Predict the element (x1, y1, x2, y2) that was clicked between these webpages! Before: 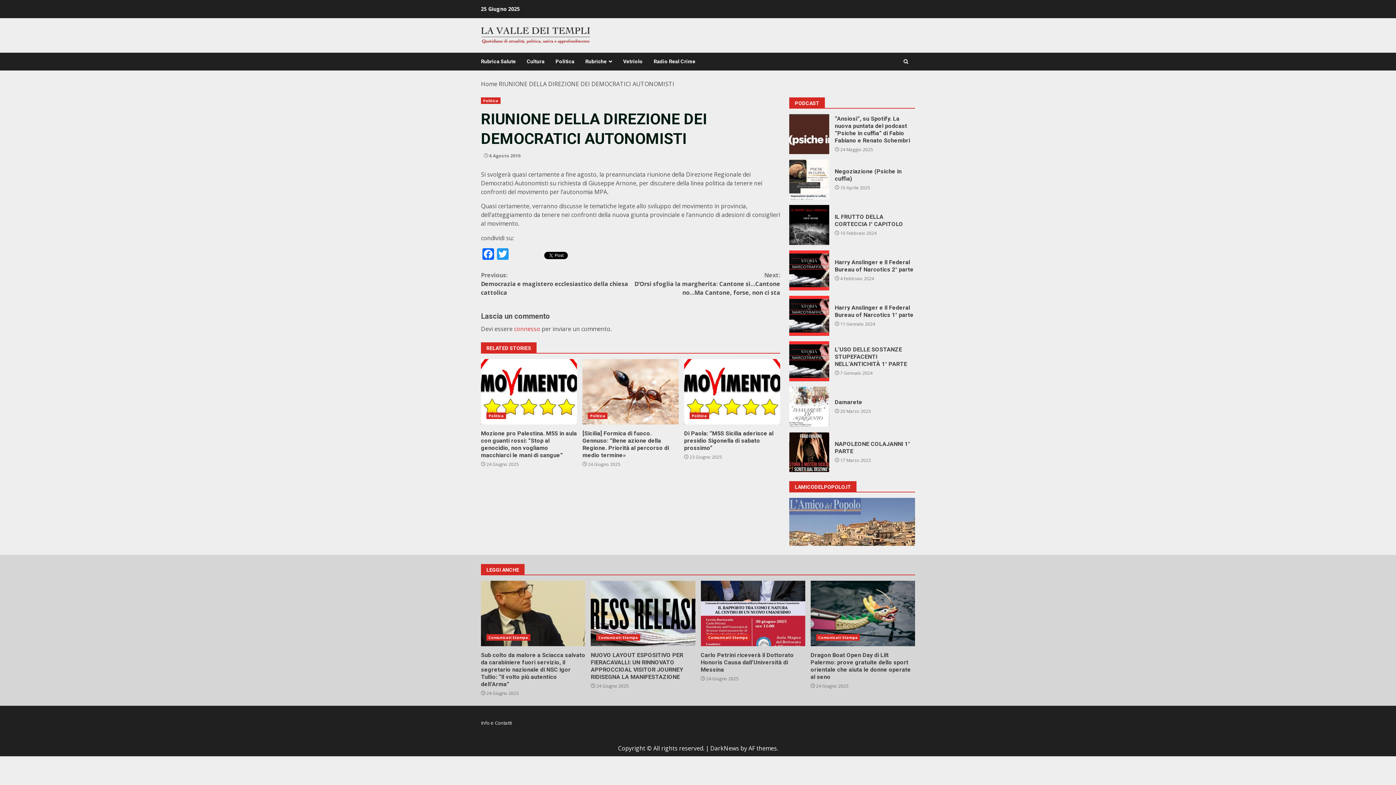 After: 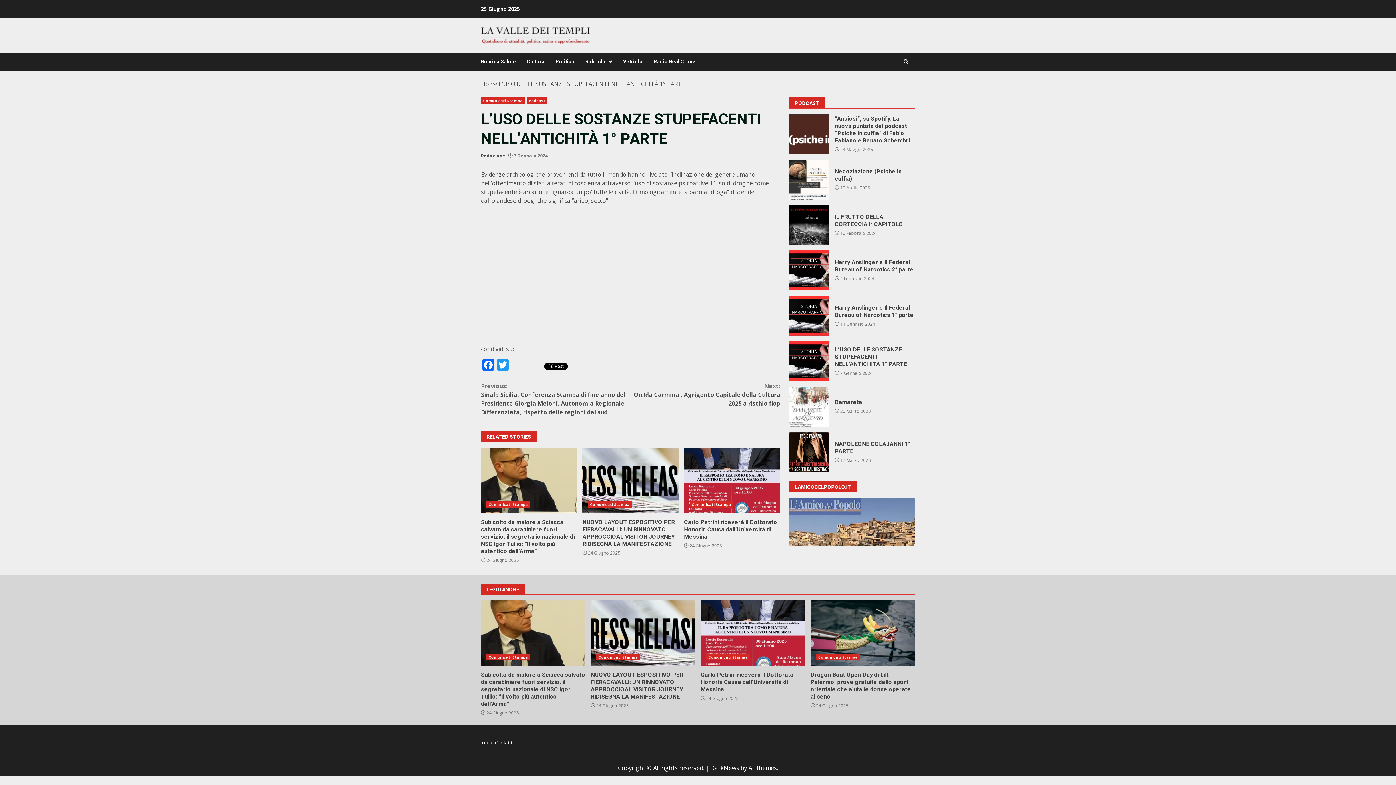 Action: label: L’USO DELLE SOSTANZE STUPEFACENTI NELL’ANTICHITÀ 1° PARTE bbox: (835, 346, 907, 367)